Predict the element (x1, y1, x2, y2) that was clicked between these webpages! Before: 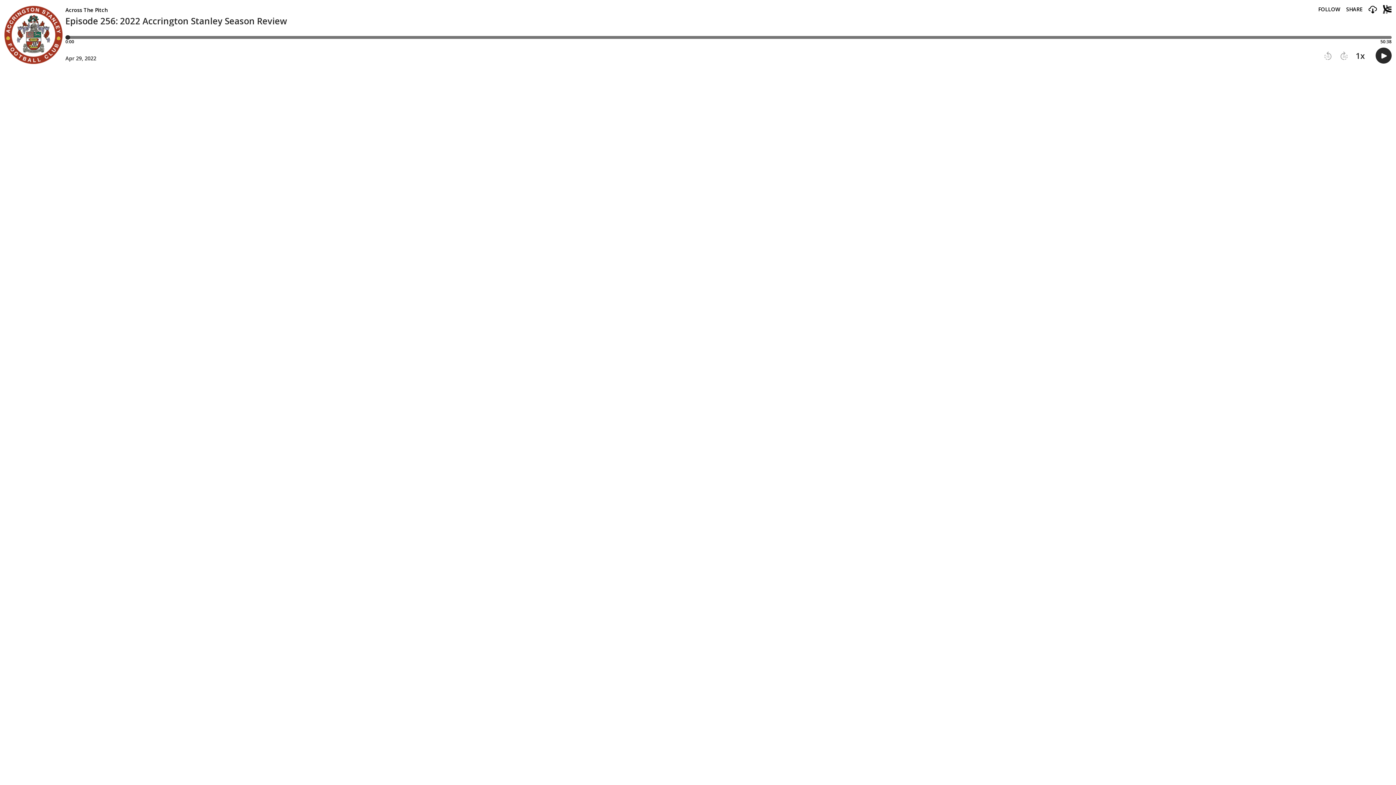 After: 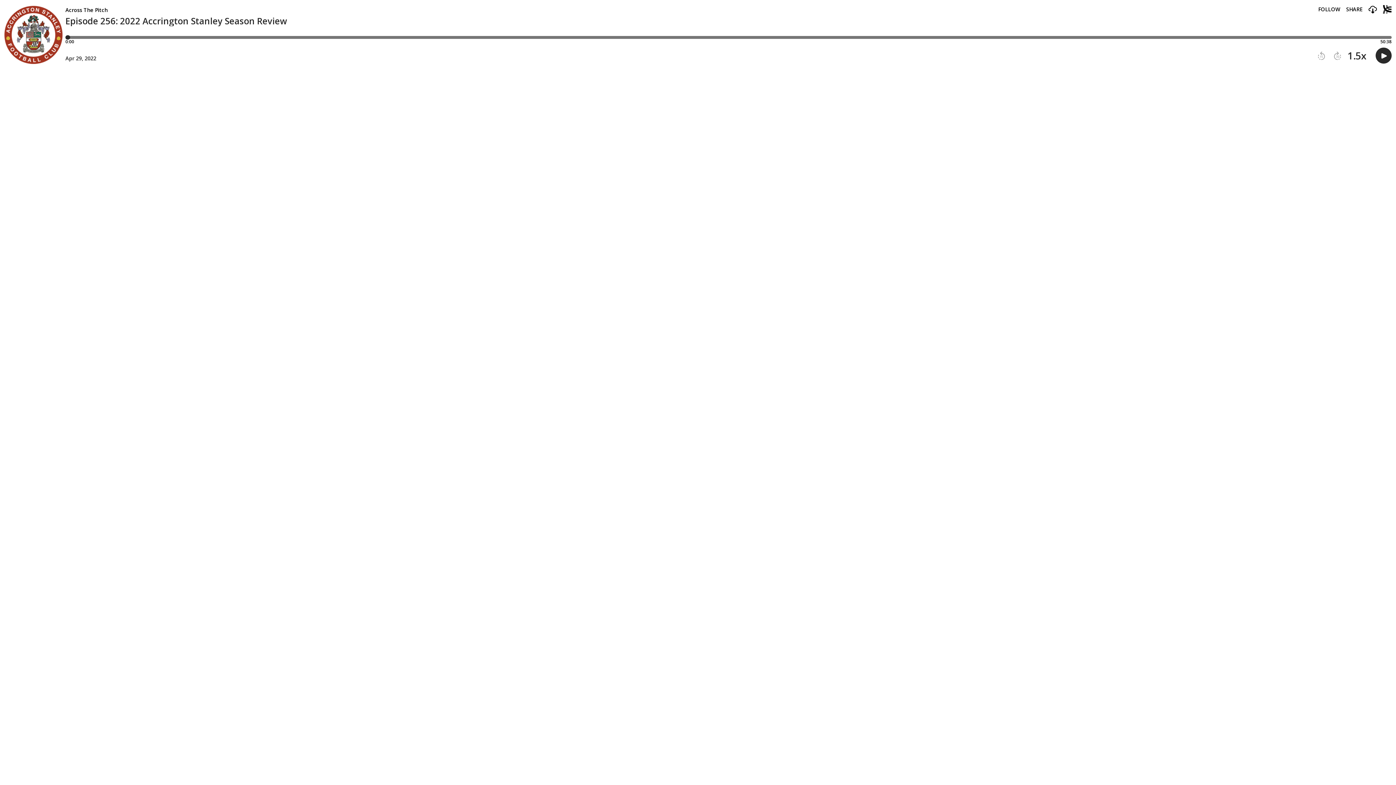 Action: label: Player speed1 bbox: (1356, 51, 1365, 59)